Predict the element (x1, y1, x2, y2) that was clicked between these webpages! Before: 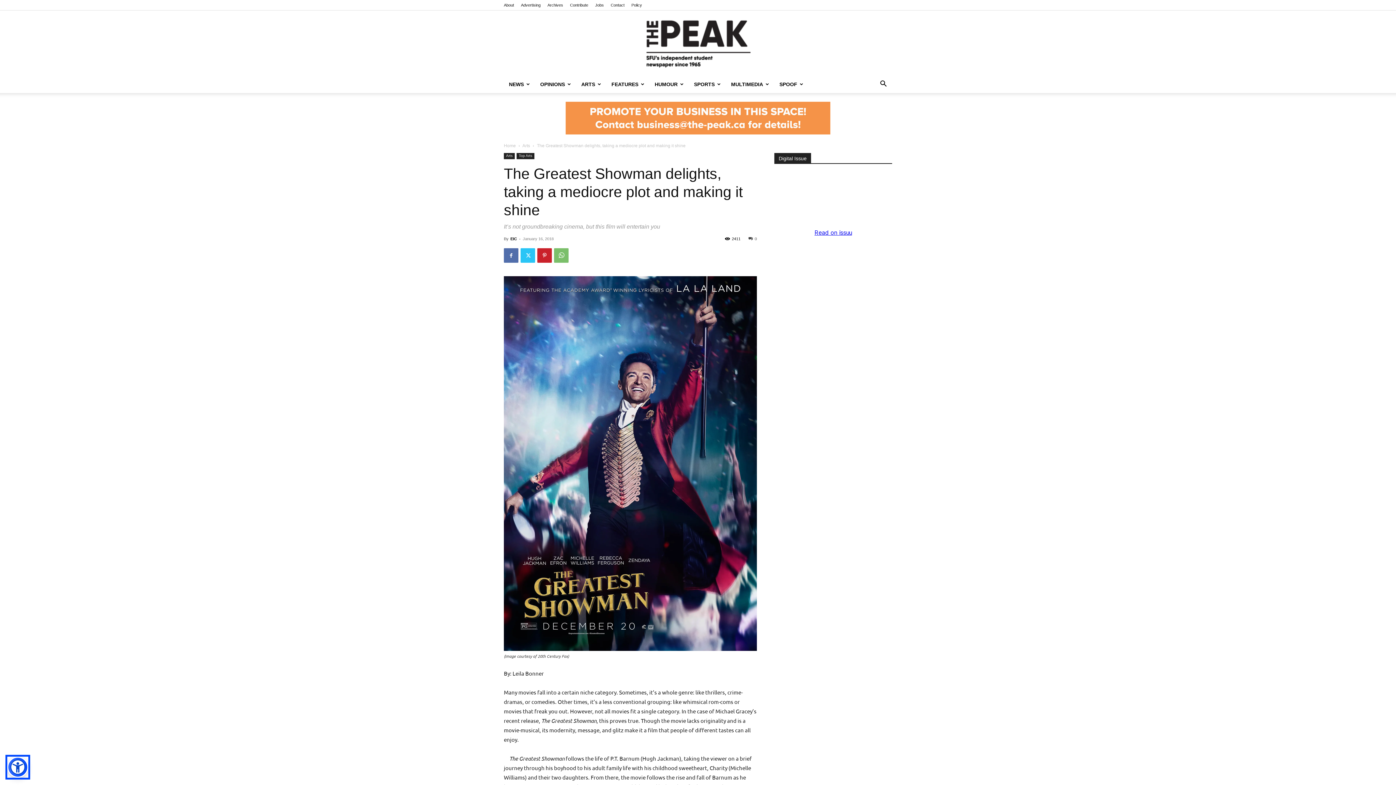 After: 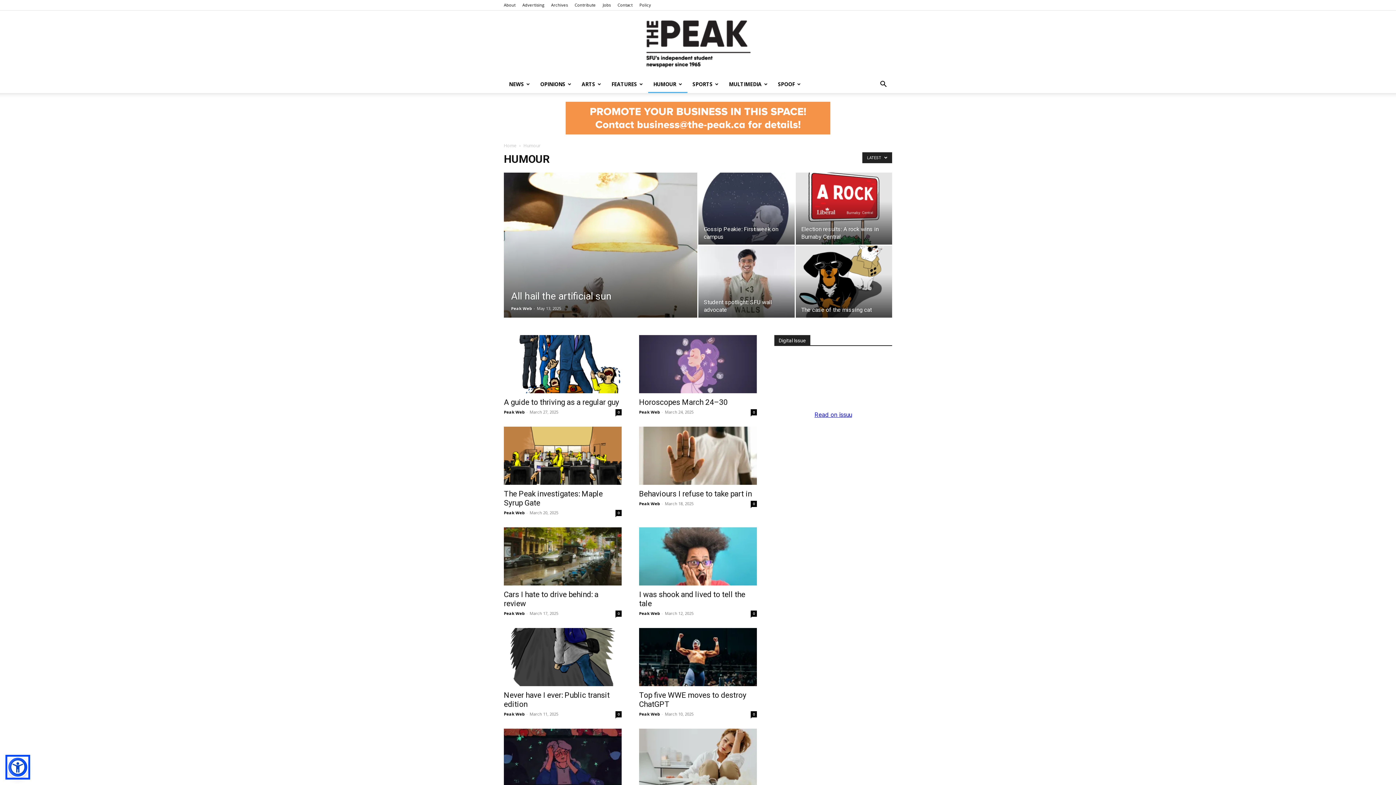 Action: bbox: (649, 75, 689, 93) label: HUMOUR